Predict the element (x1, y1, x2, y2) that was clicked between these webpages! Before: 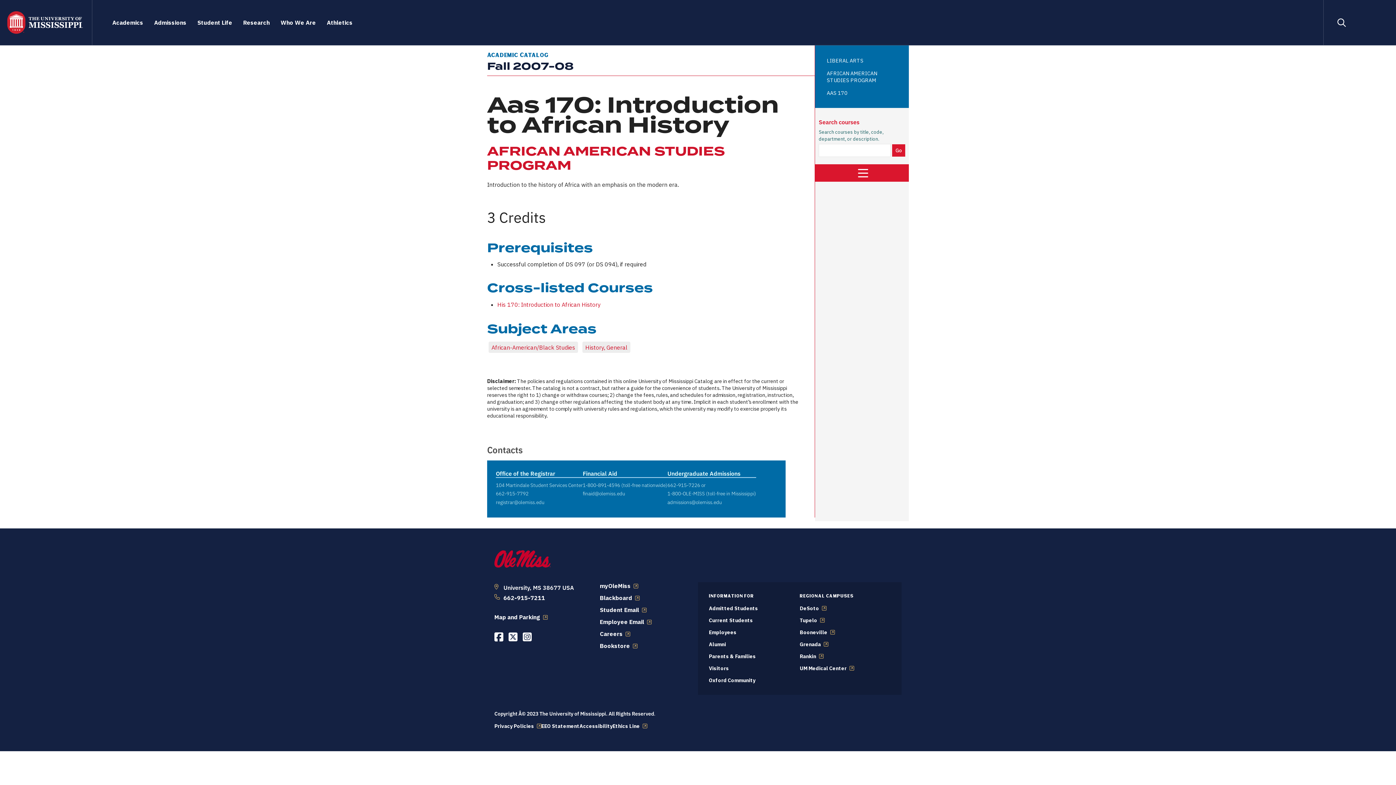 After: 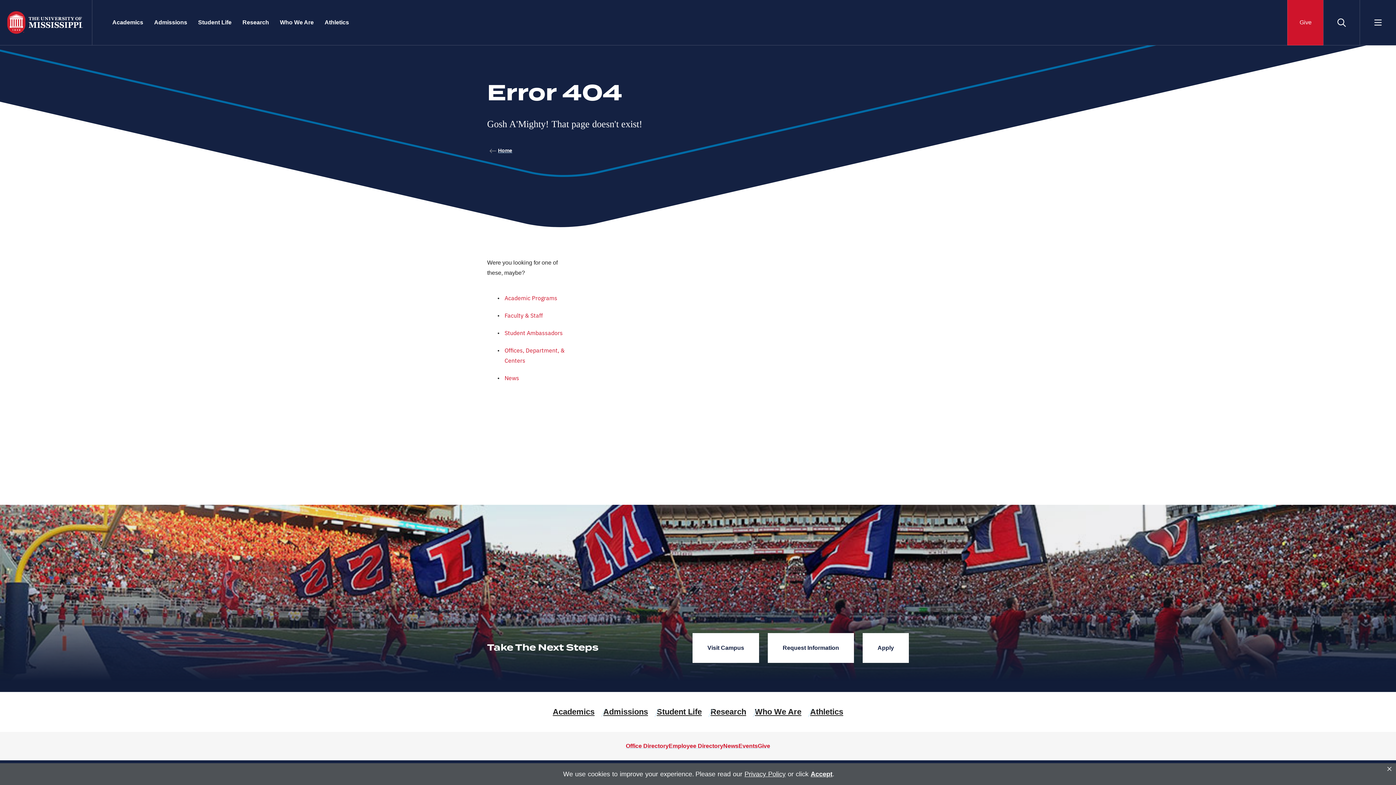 Action: bbox: (709, 605, 758, 611) label: Admitted Students